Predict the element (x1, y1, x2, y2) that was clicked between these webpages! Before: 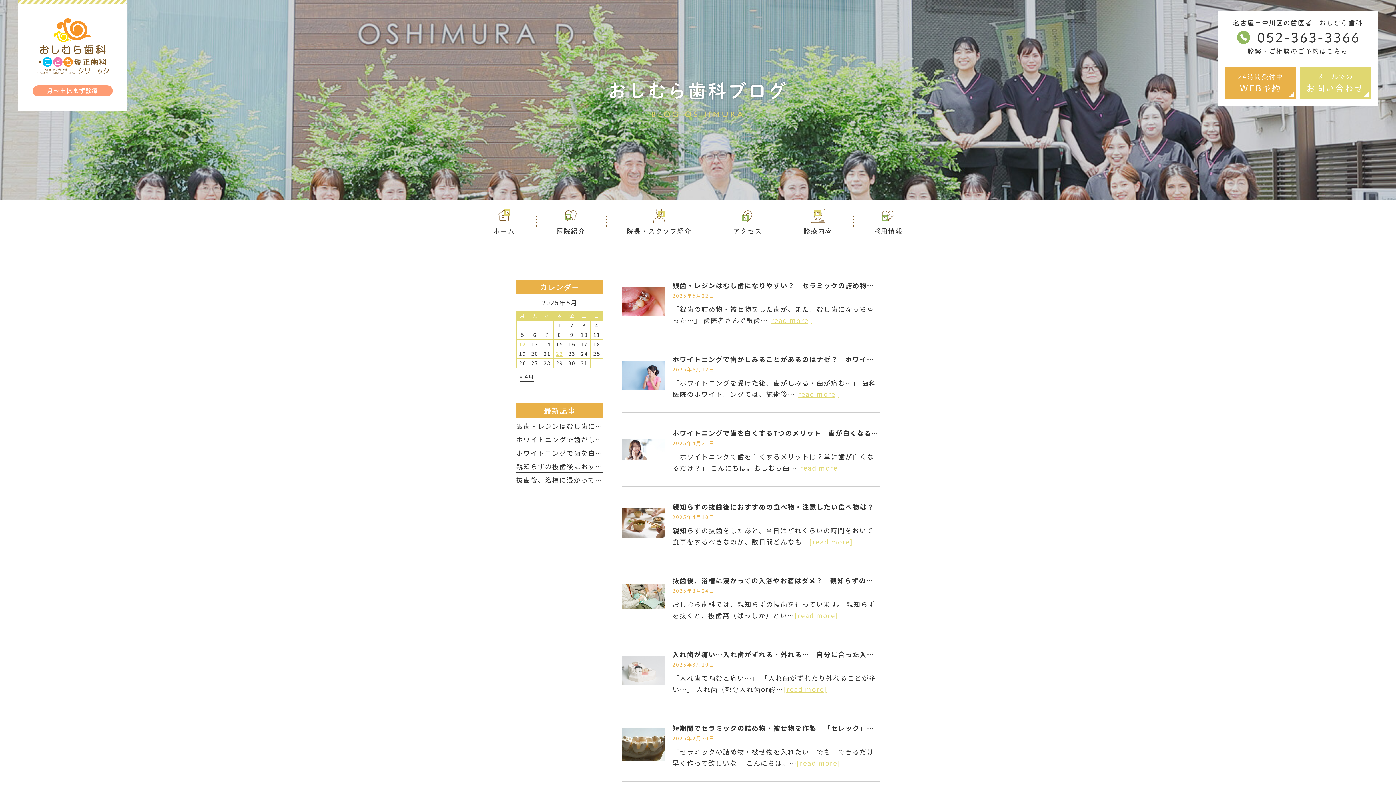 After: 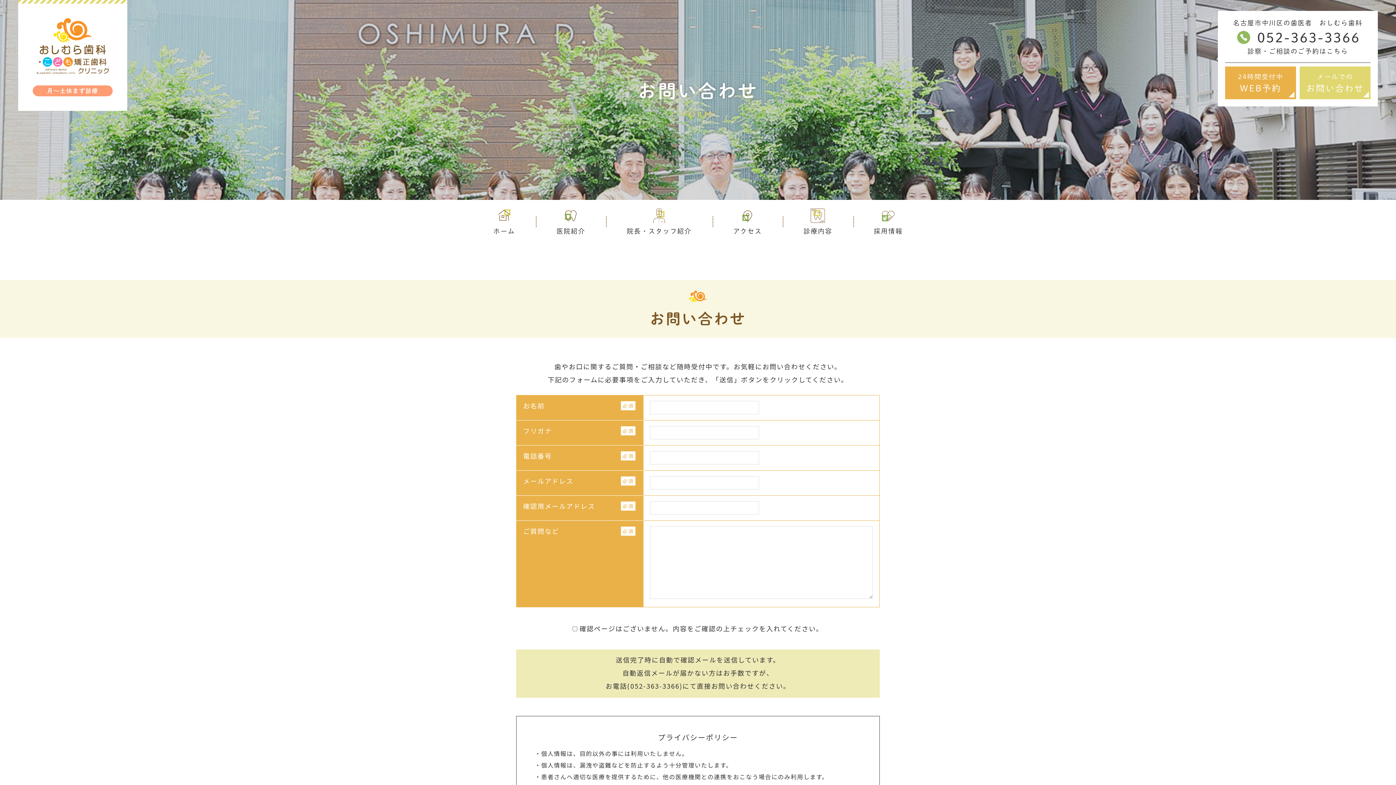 Action: label: メールでの
お問い合わせ bbox: (1300, 66, 1370, 99)